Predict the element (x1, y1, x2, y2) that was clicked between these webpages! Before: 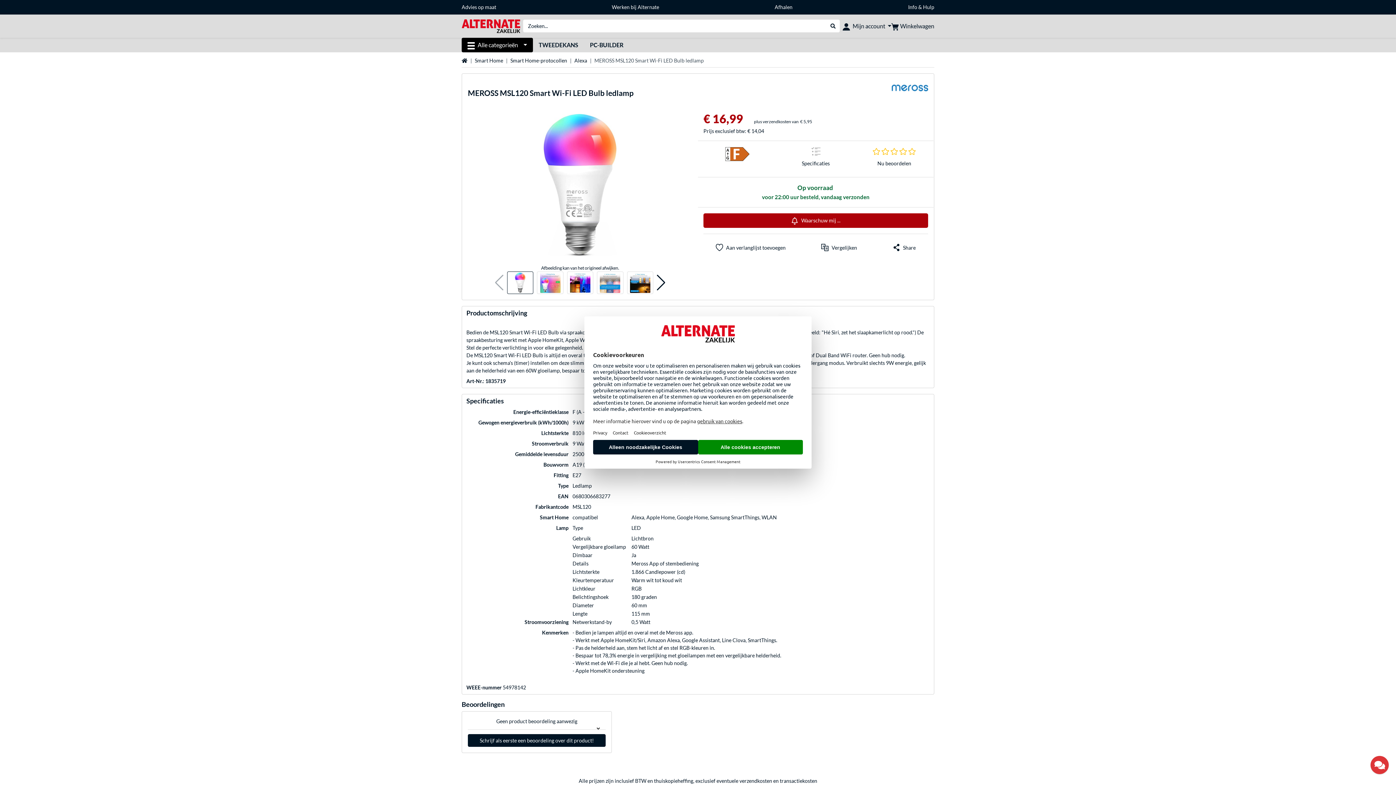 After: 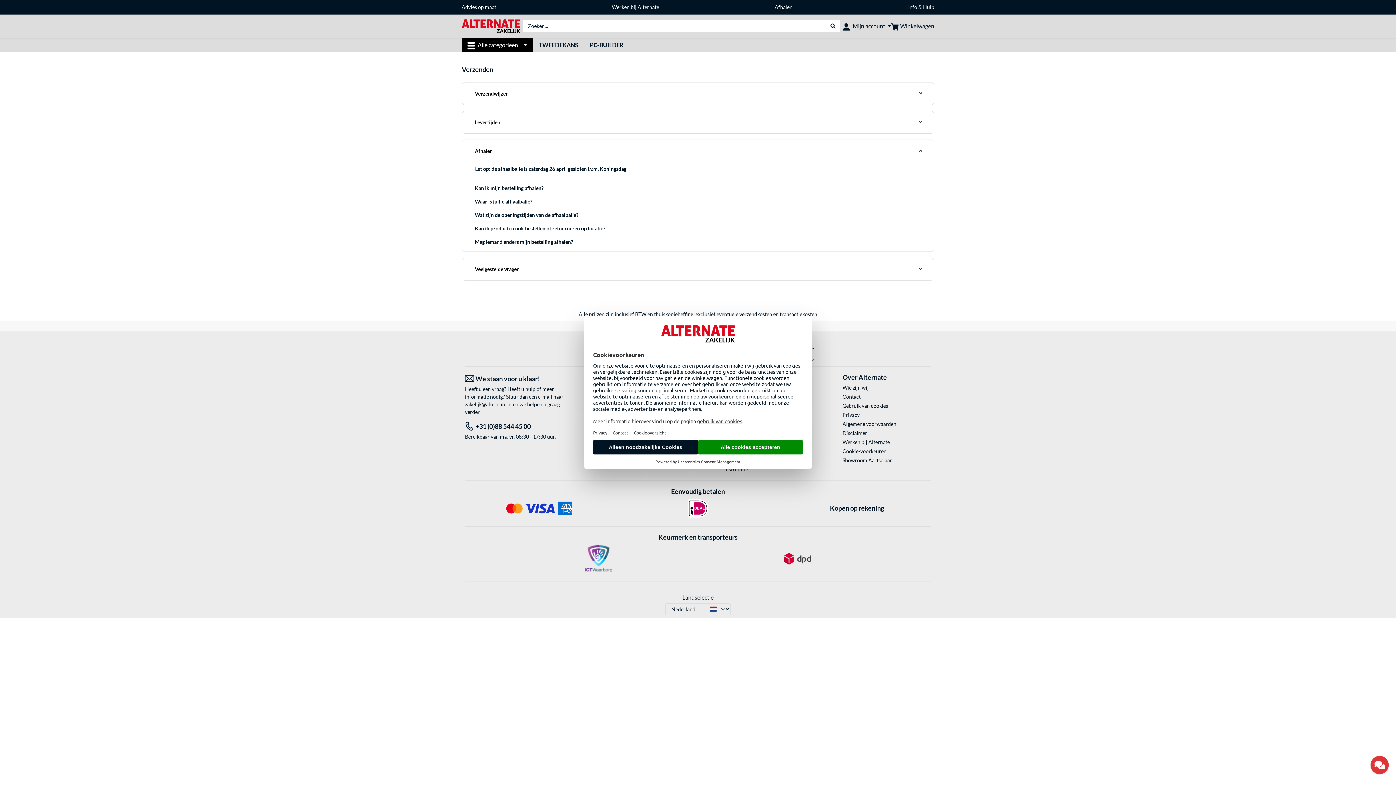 Action: bbox: (774, 1, 792, 12) label: Afhalen